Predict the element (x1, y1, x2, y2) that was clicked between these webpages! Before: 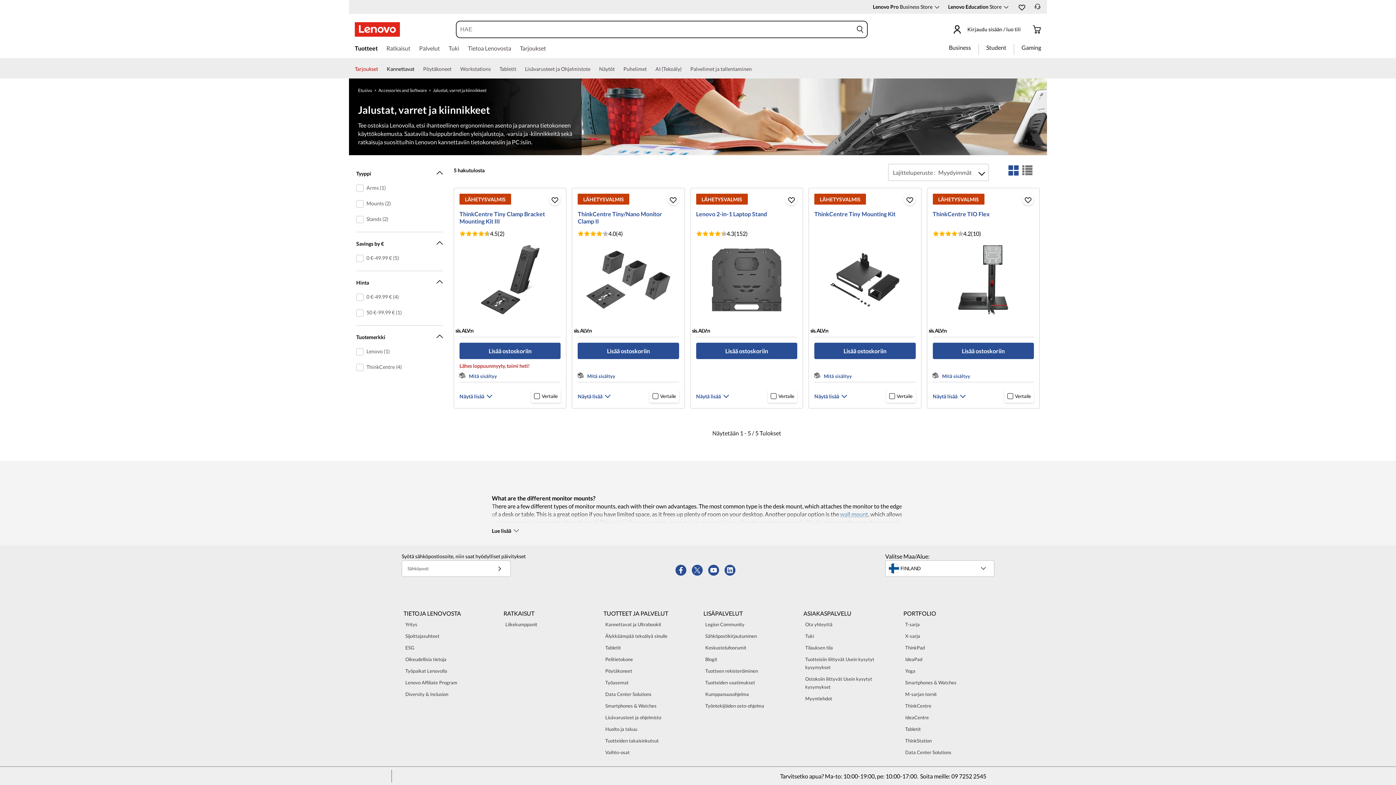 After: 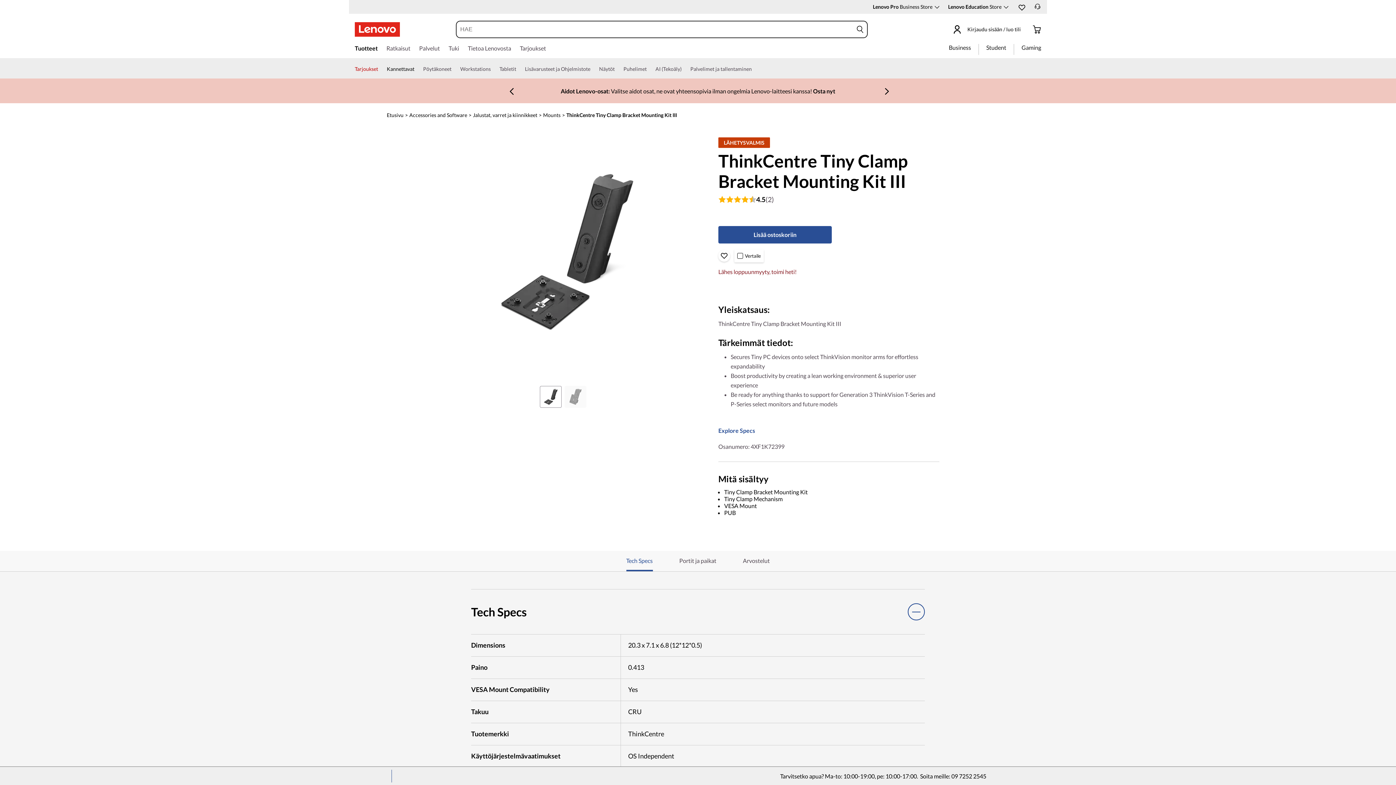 Action: label: 4.5 out of 5 stars,2 reviews. bbox: (459, 229, 560, 237)